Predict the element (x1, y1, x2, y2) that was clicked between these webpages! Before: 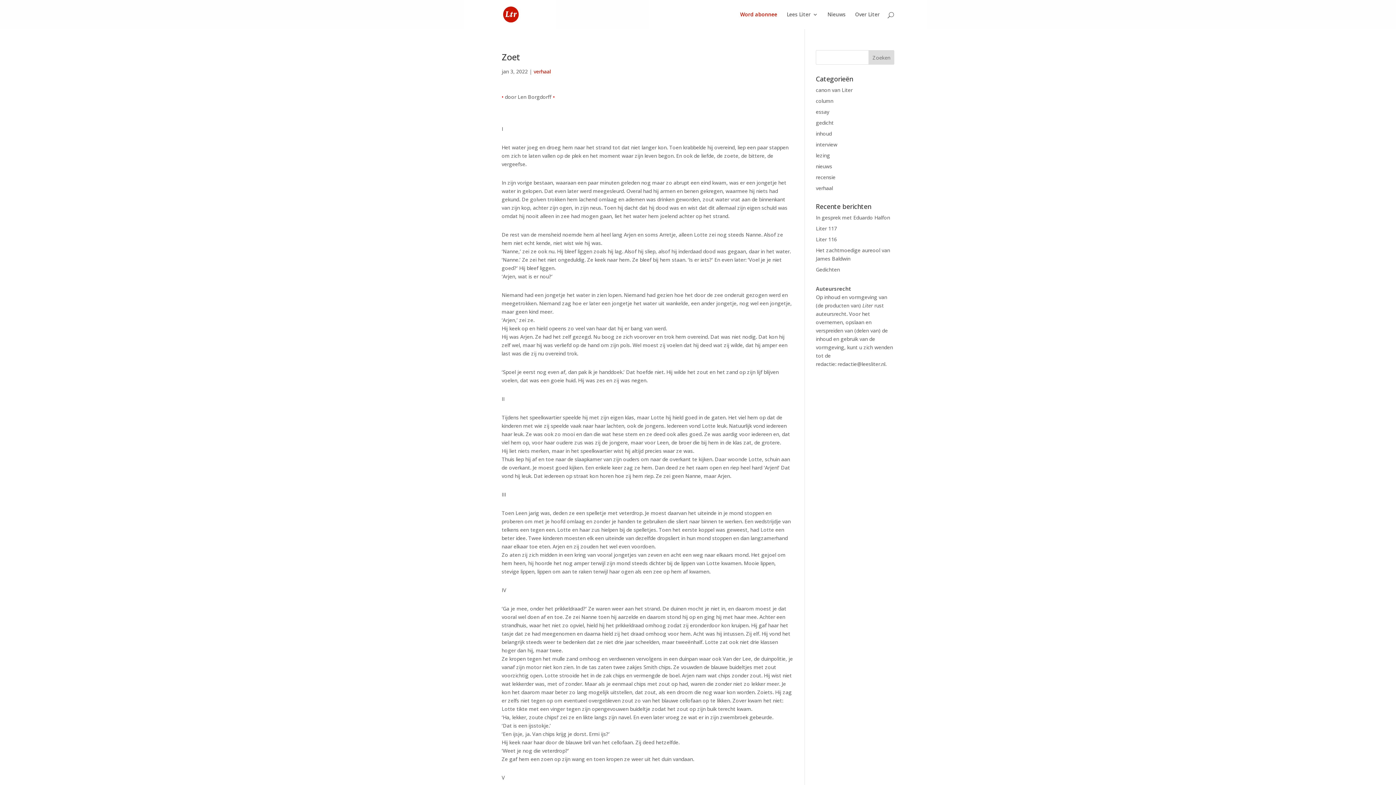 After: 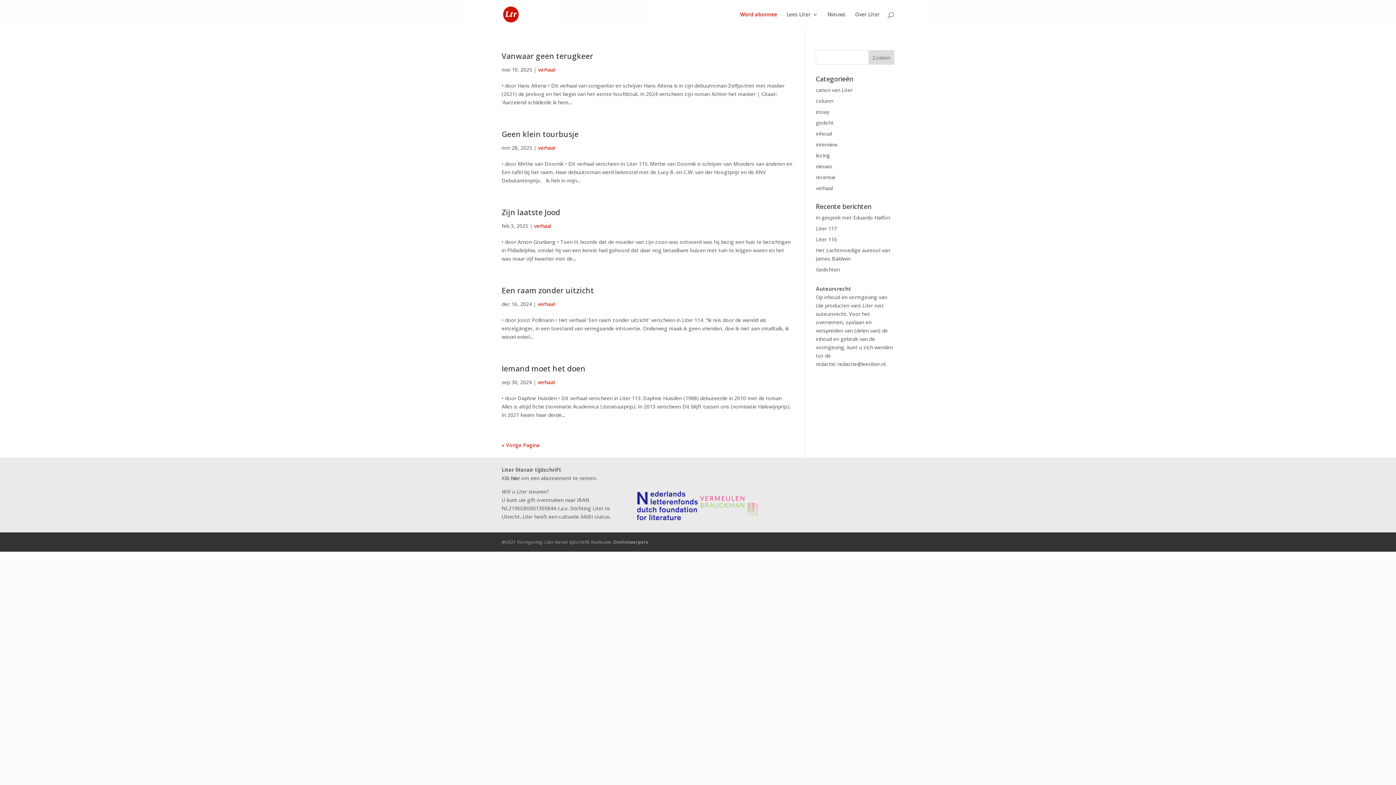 Action: label: verhaal bbox: (816, 184, 833, 191)